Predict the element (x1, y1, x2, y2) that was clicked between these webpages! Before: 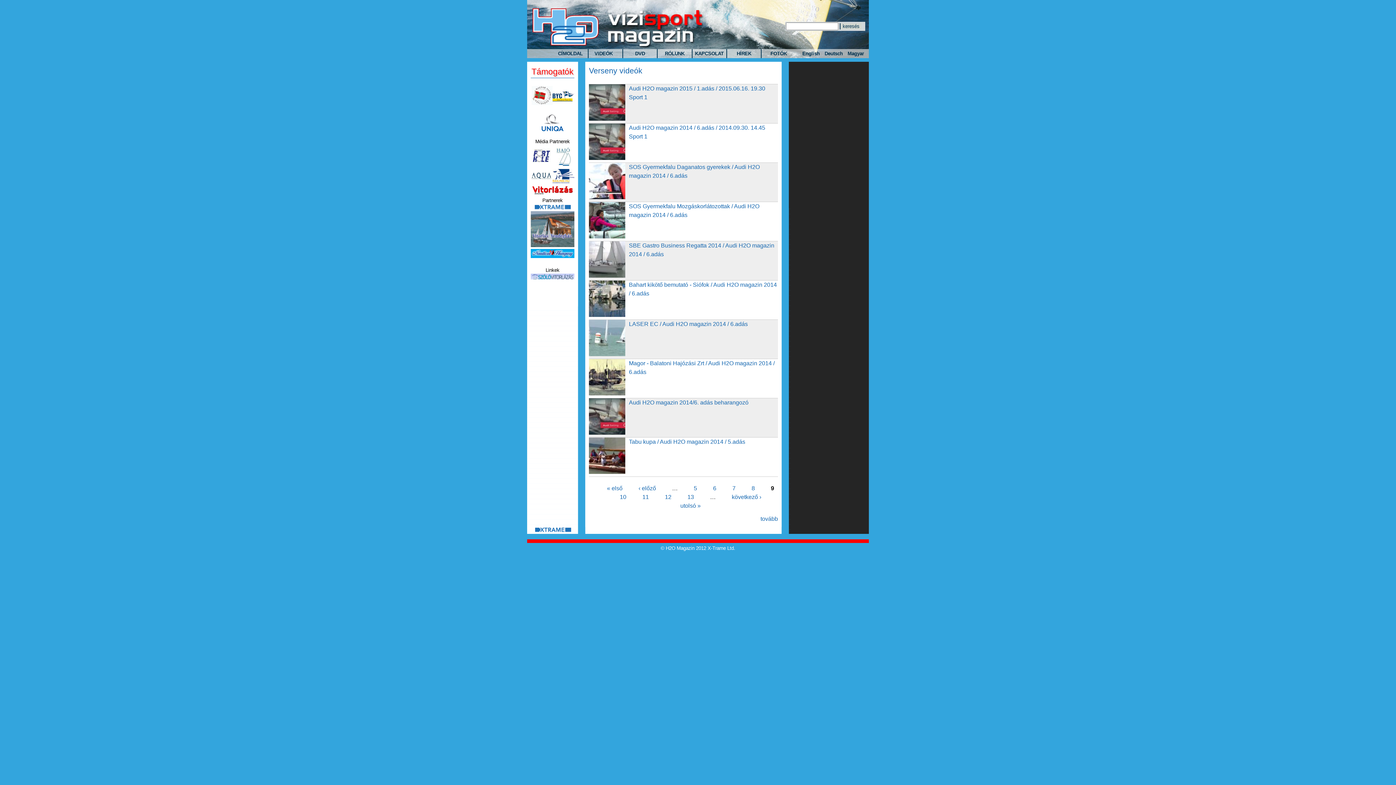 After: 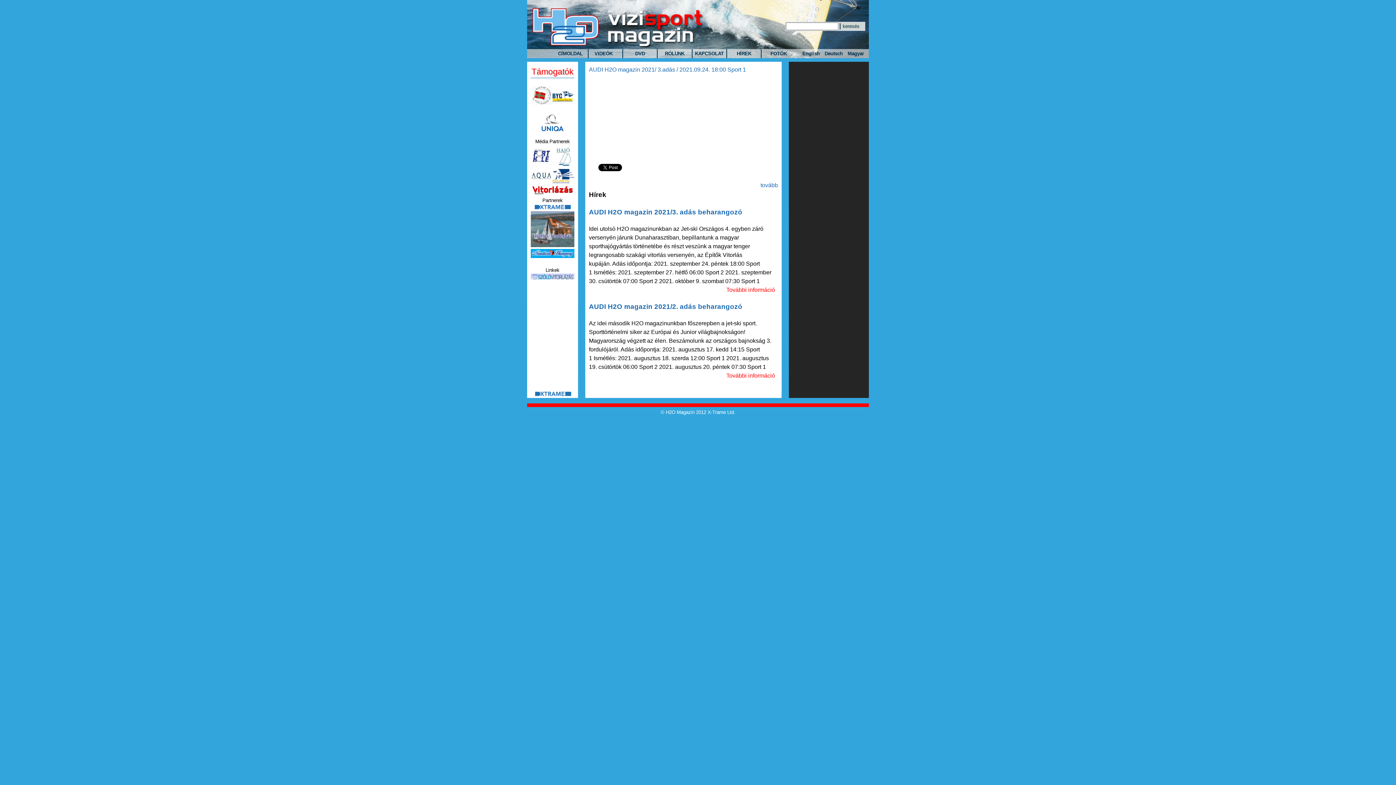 Action: bbox: (556, 49, 587, 57) label: CÍMOLDAL